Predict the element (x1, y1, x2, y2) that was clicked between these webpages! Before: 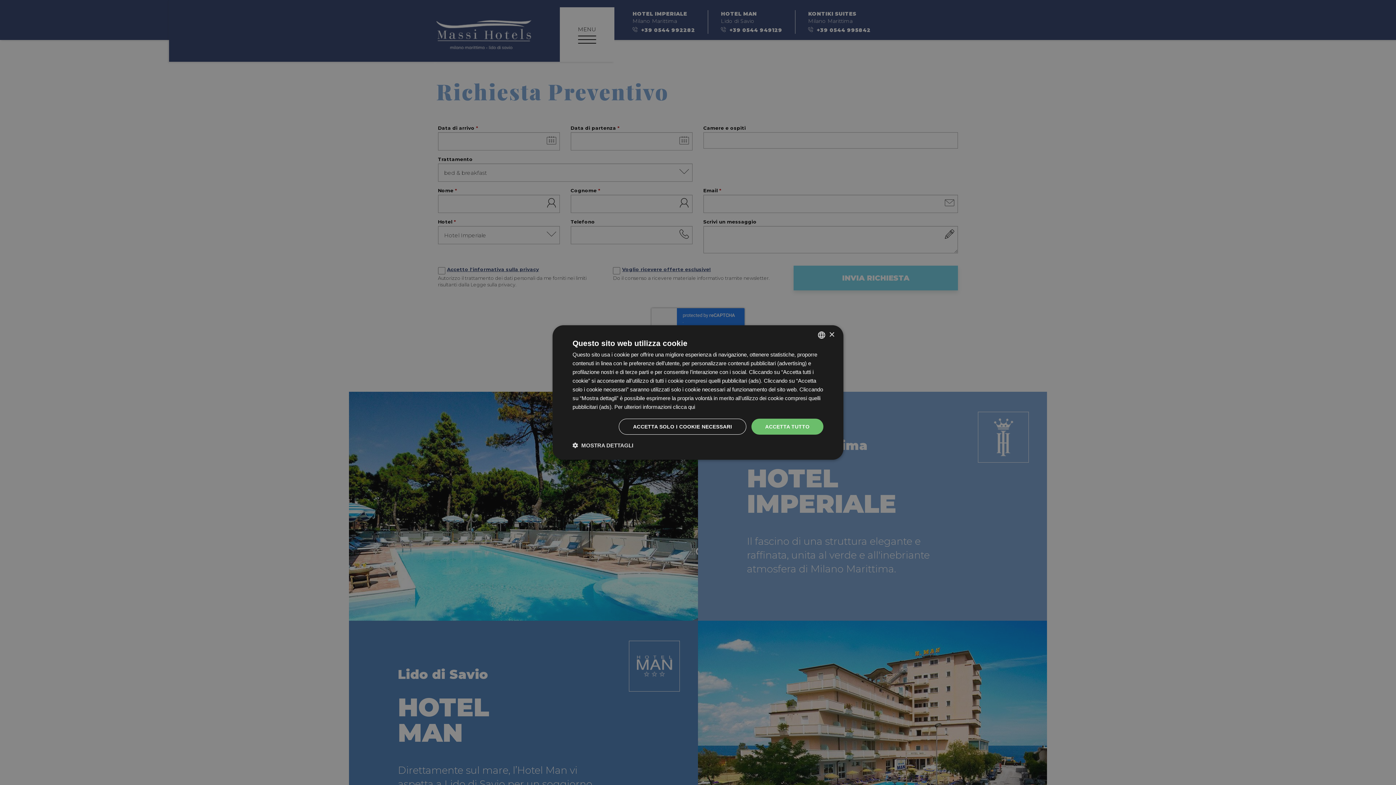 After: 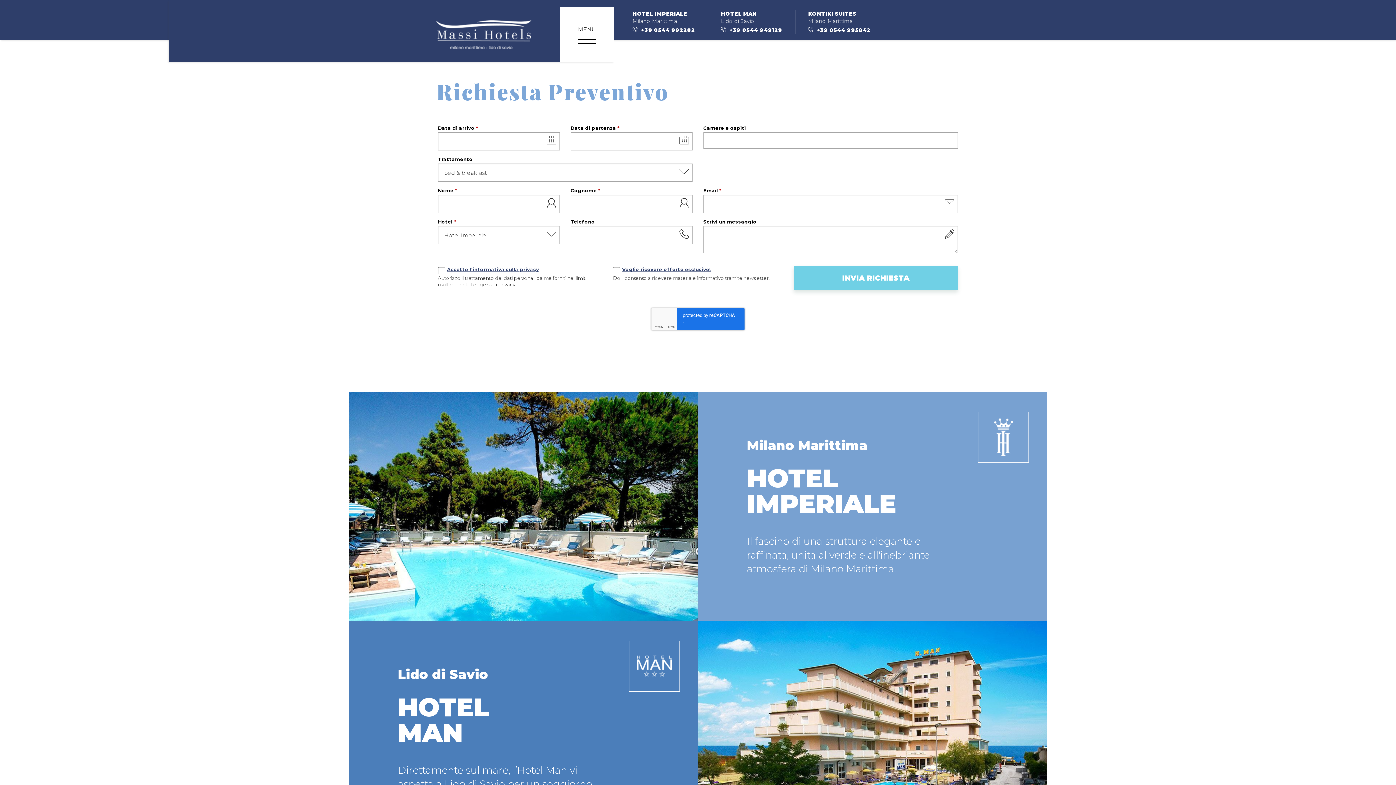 Action: bbox: (829, 332, 834, 337) label: Close